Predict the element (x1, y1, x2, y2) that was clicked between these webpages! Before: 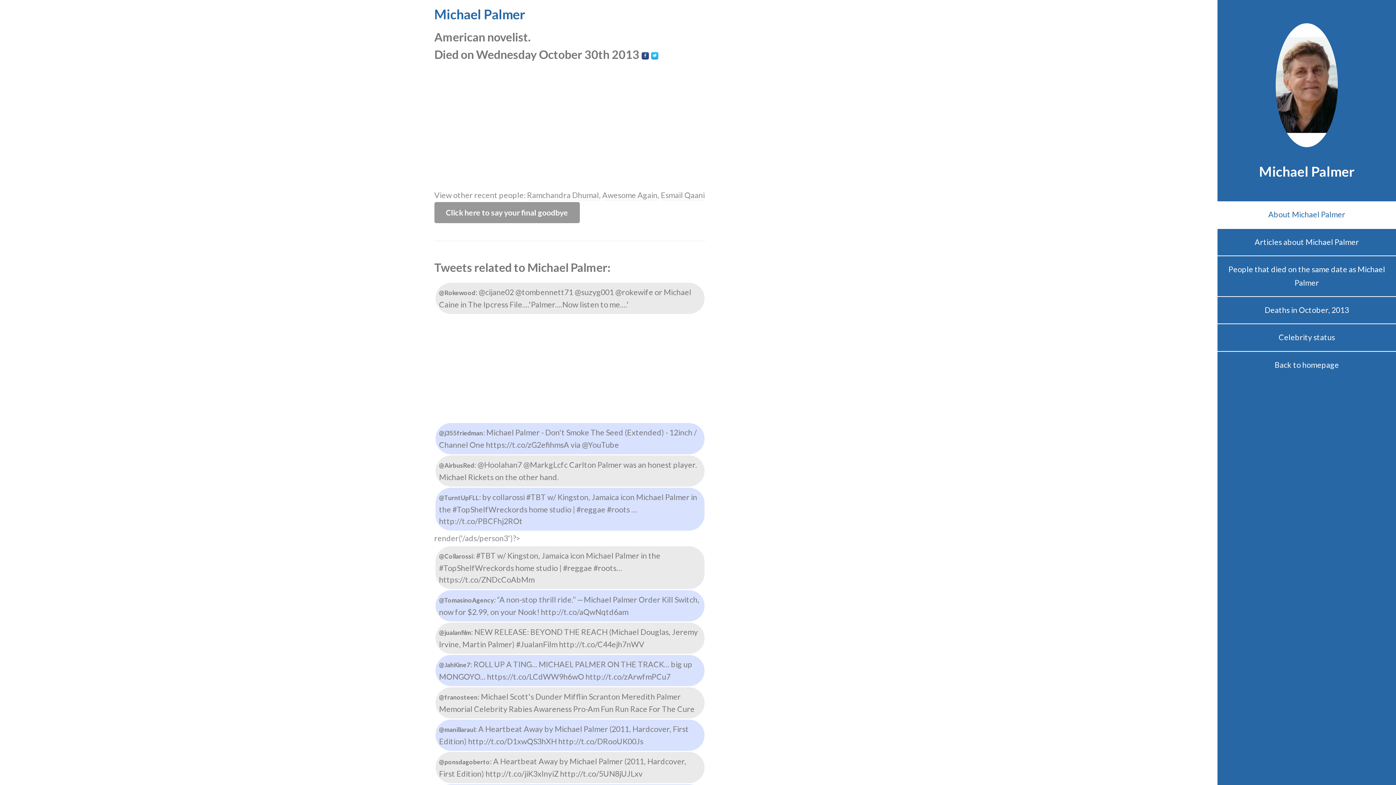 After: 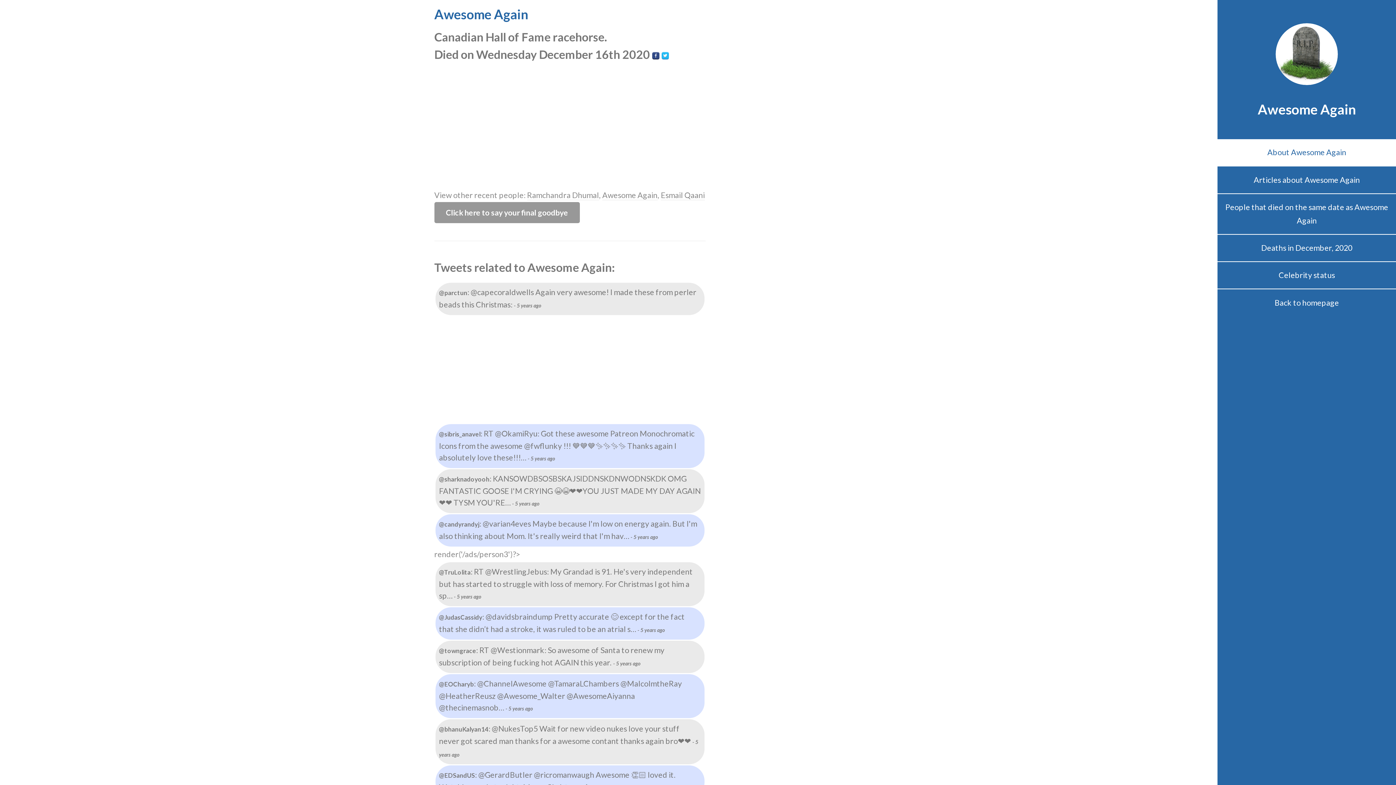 Action: bbox: (602, 190, 657, 200) label: Awesome Again